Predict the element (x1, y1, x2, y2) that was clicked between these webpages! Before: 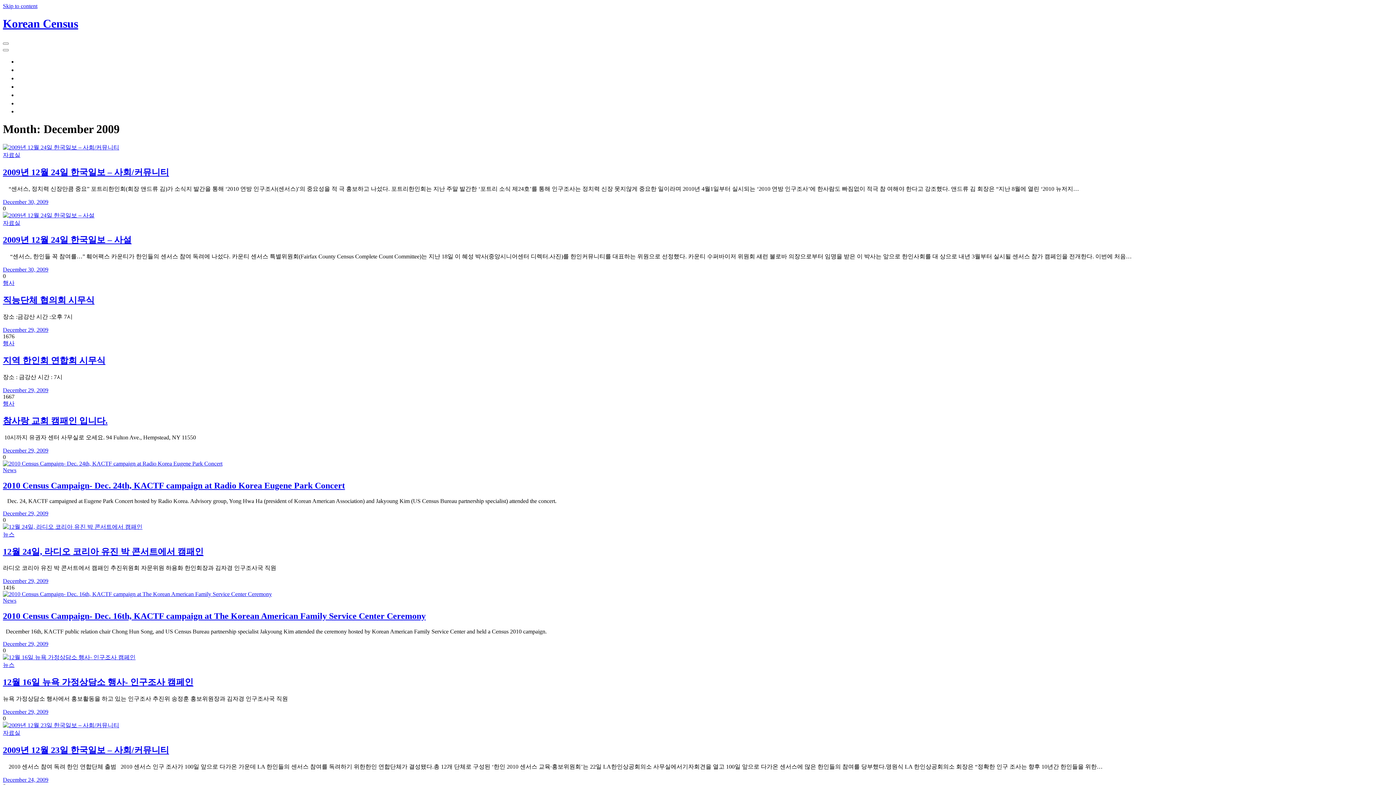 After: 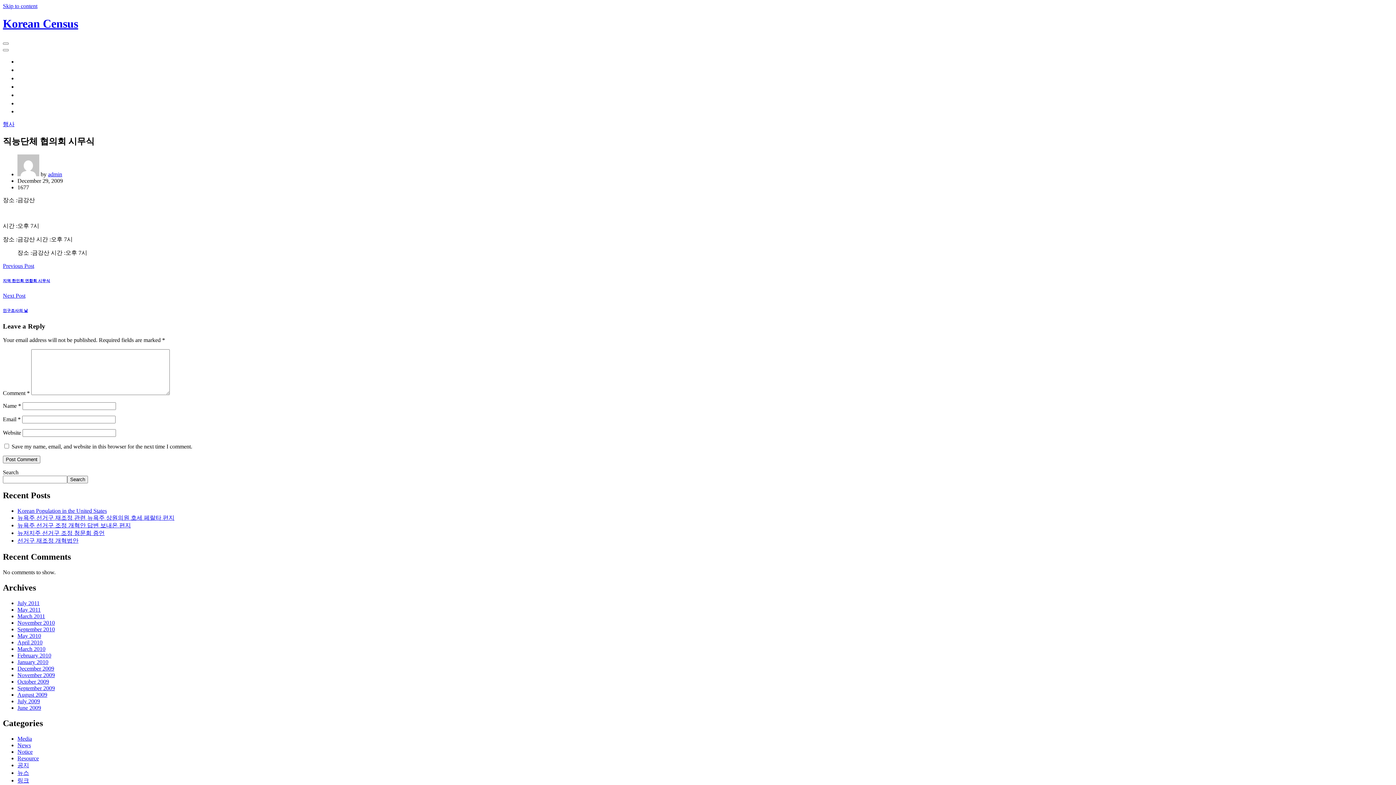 Action: label: 직능단체 협의회 시무식 bbox: (2, 295, 94, 305)